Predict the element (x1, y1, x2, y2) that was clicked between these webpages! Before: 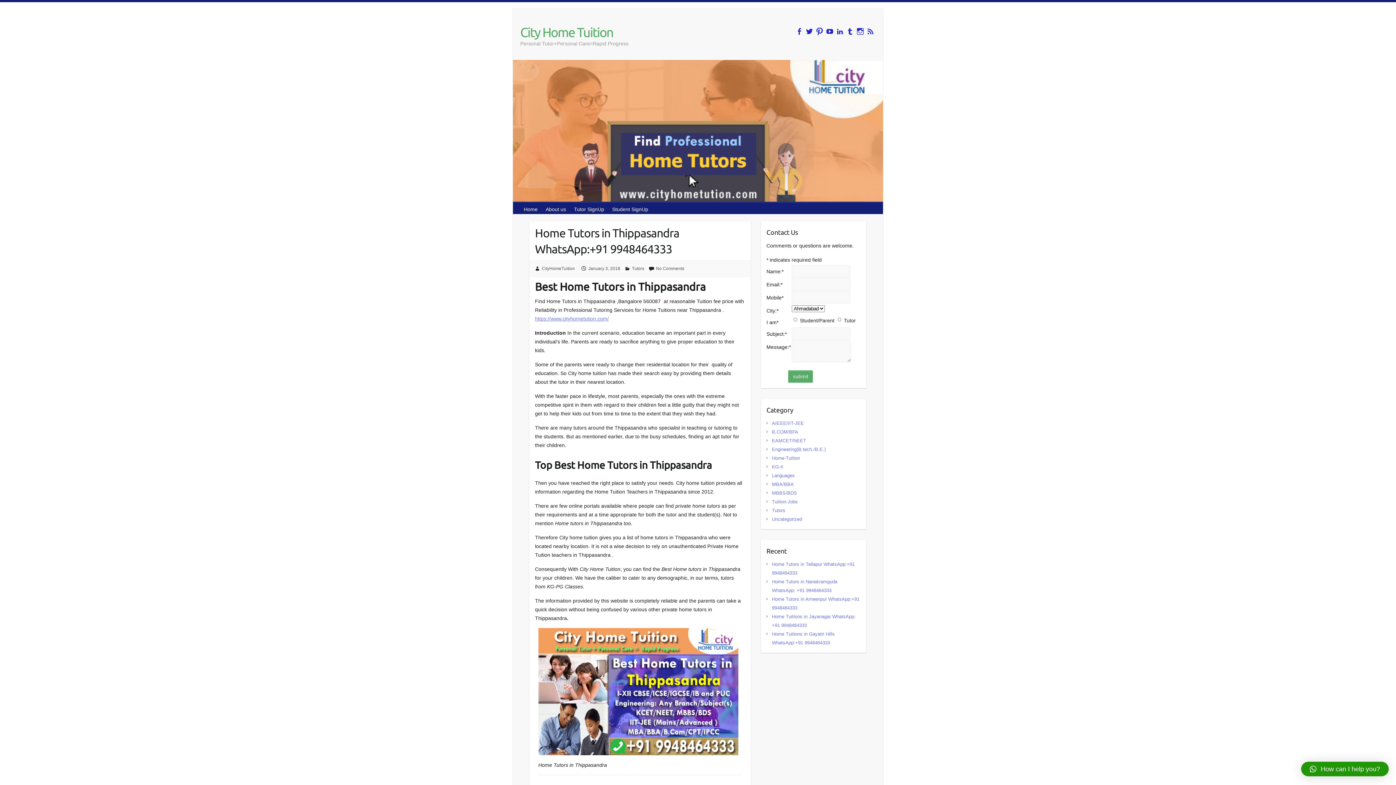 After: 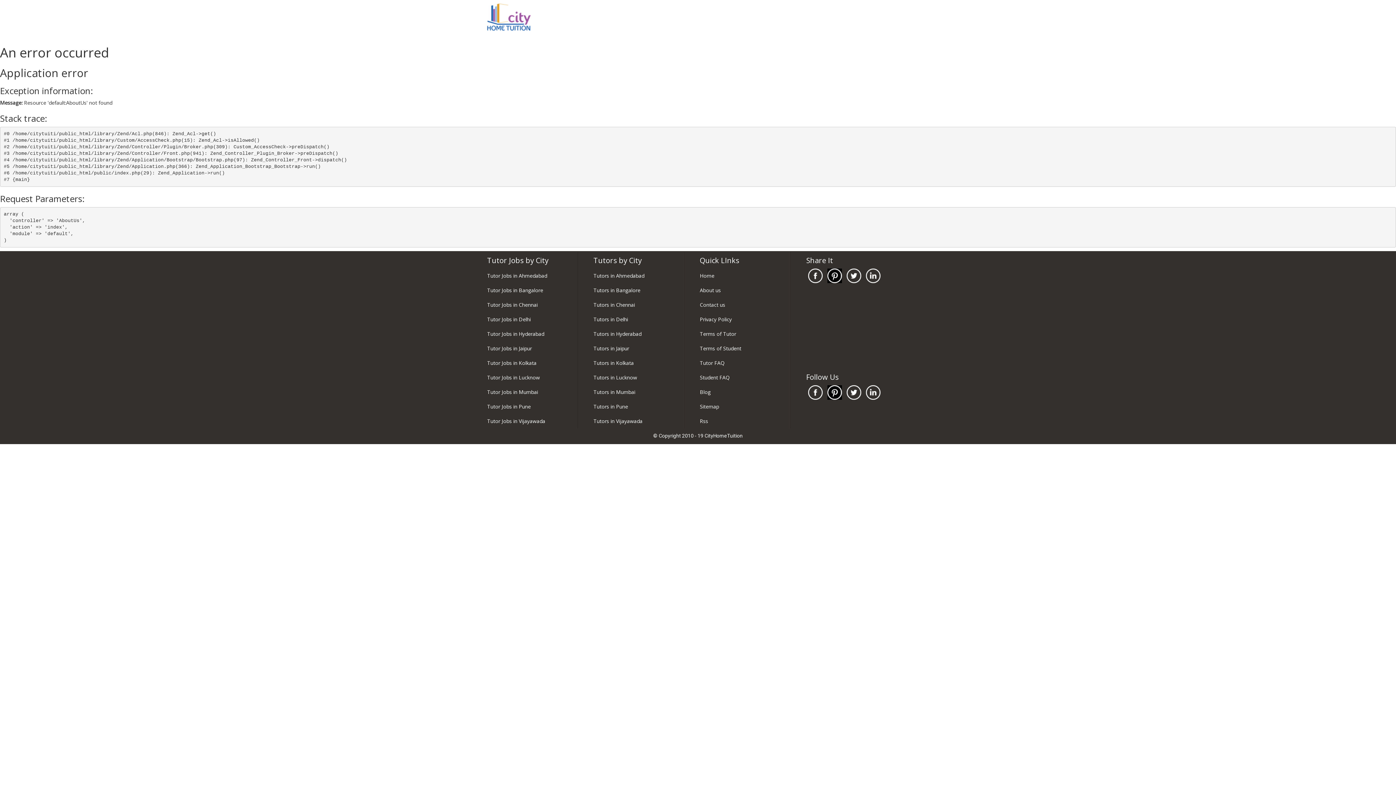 Action: label: About us bbox: (542, 202, 570, 213)